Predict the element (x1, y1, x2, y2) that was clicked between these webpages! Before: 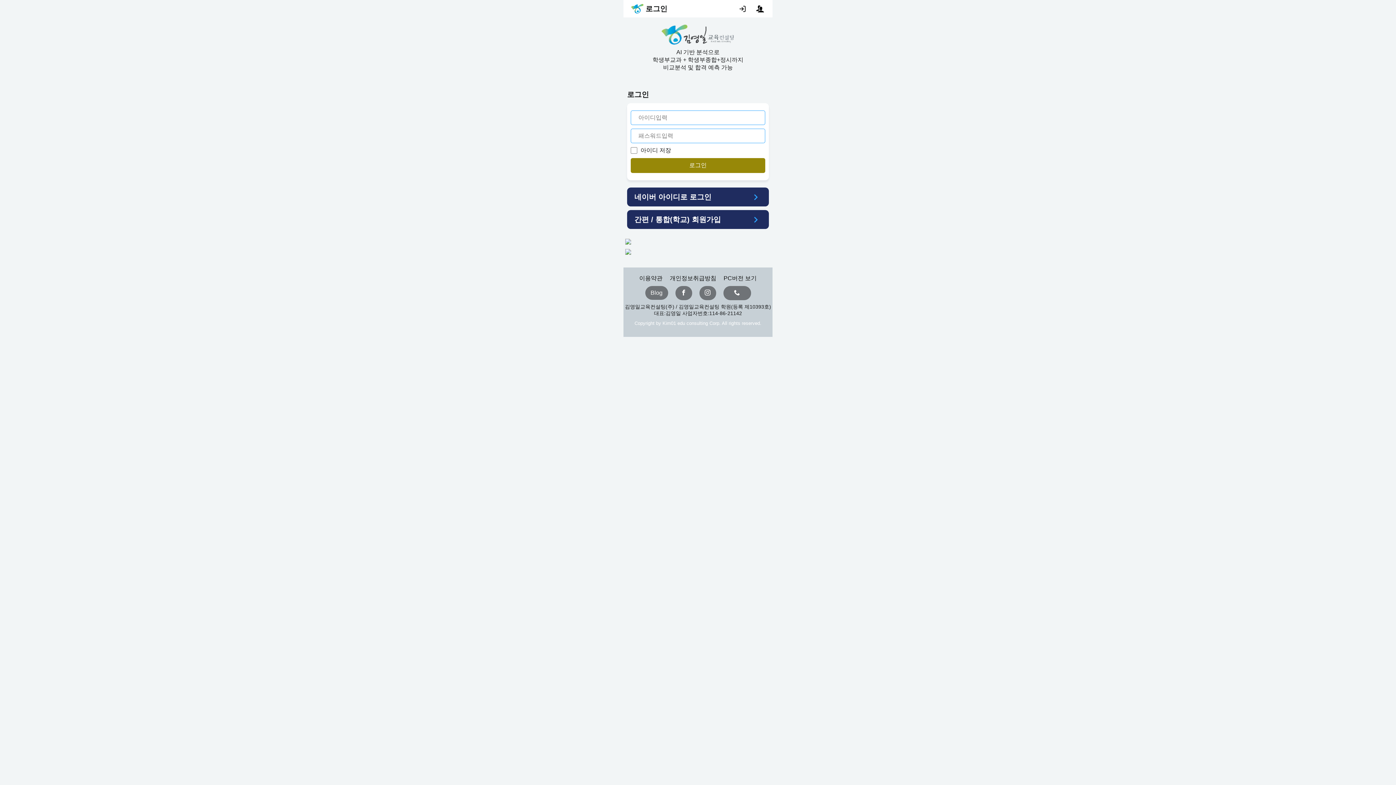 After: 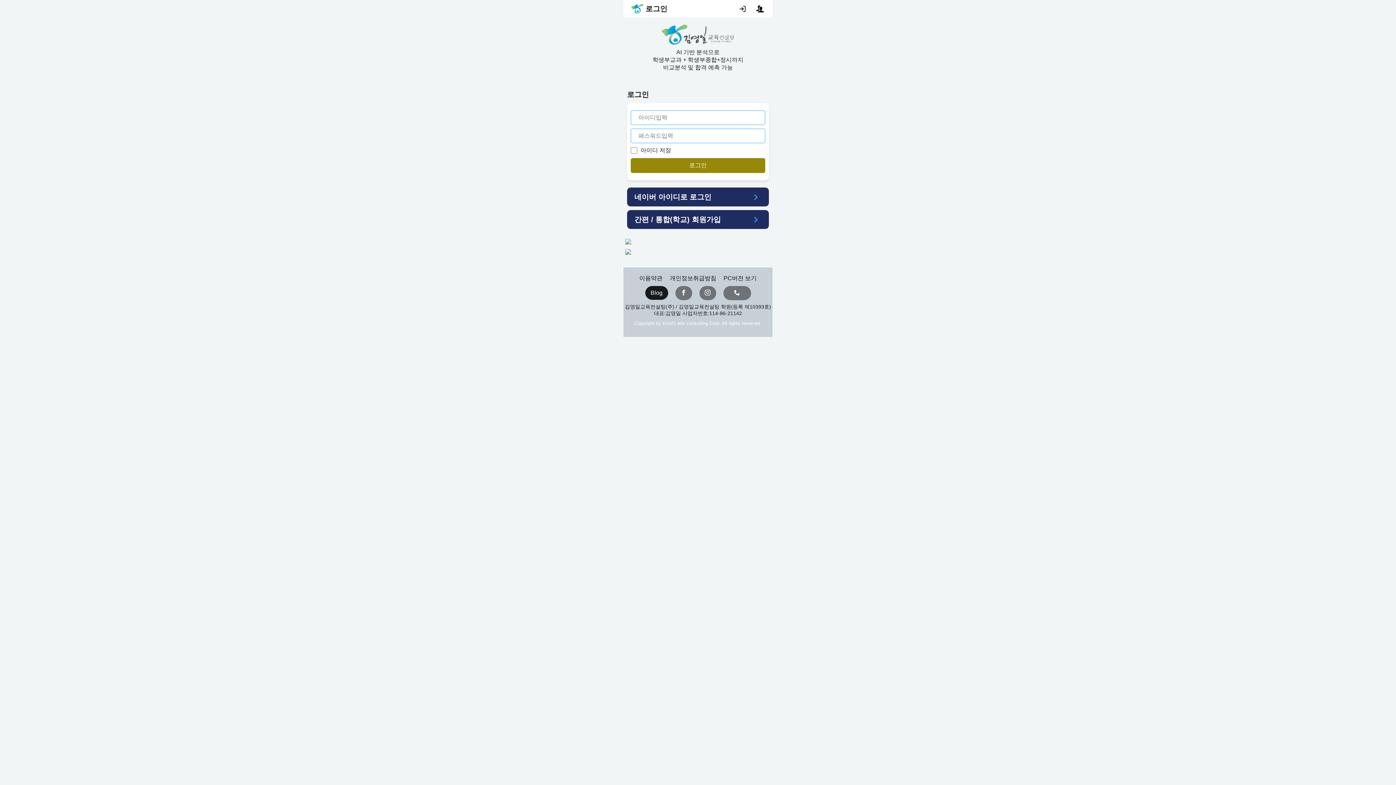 Action: label: Blog bbox: (645, 286, 668, 300)